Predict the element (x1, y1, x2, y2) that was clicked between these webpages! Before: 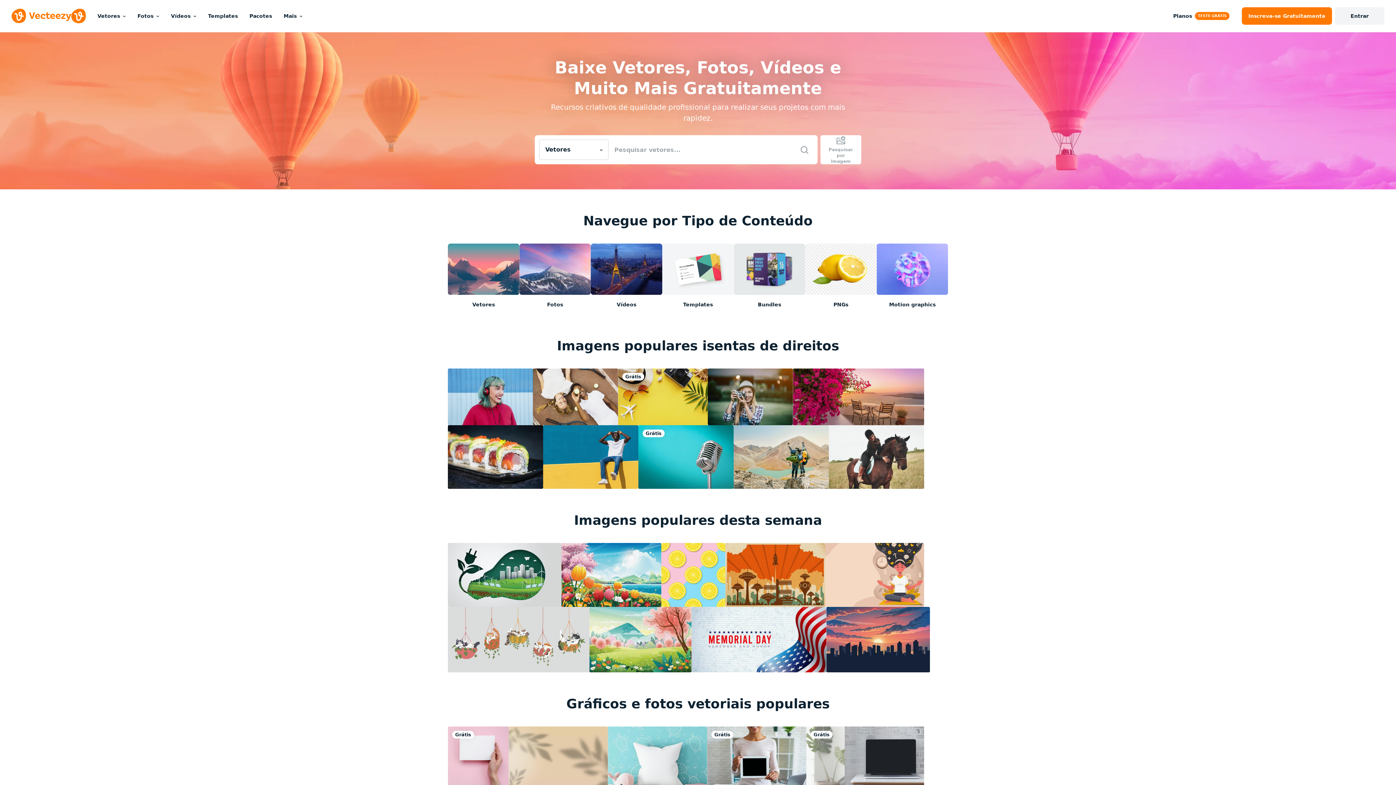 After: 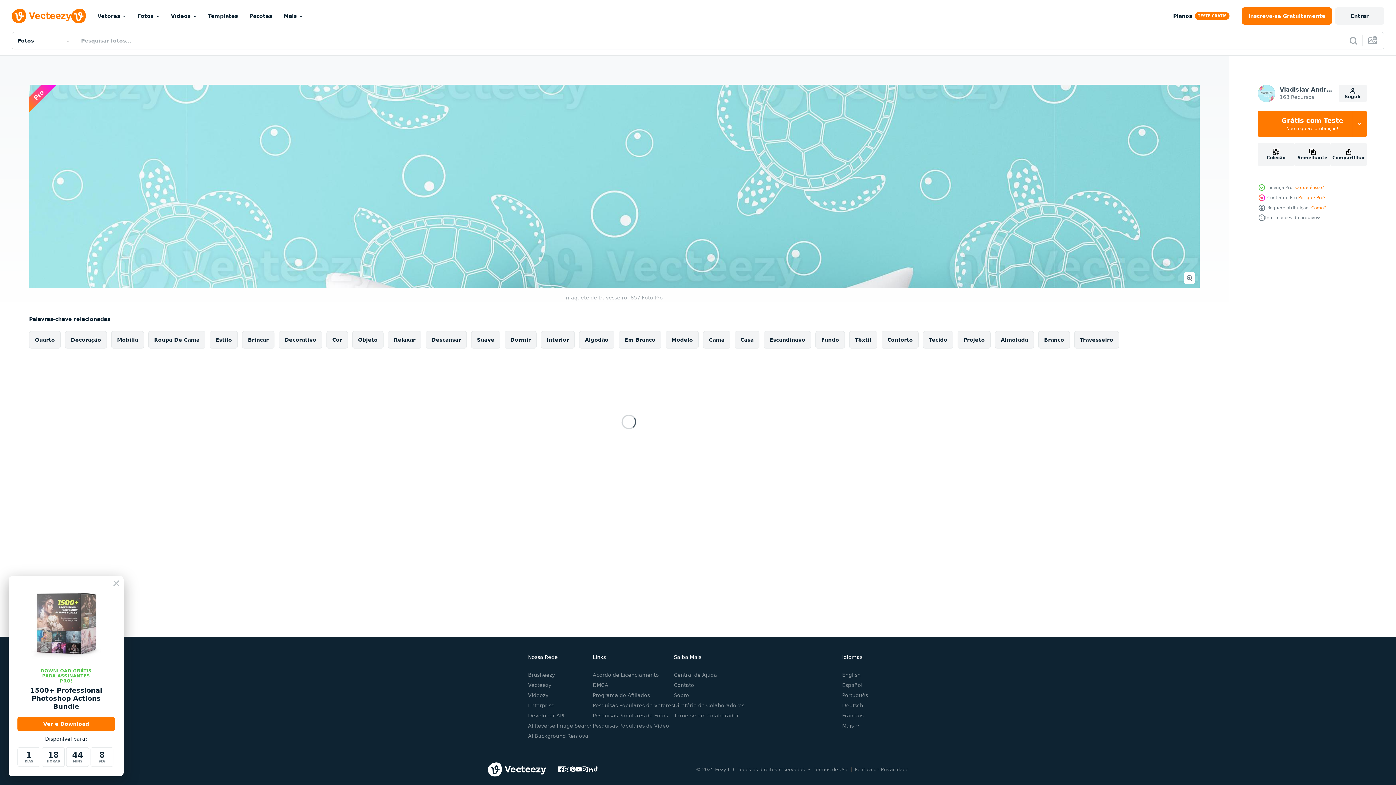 Action: bbox: (608, 726, 707, 792)